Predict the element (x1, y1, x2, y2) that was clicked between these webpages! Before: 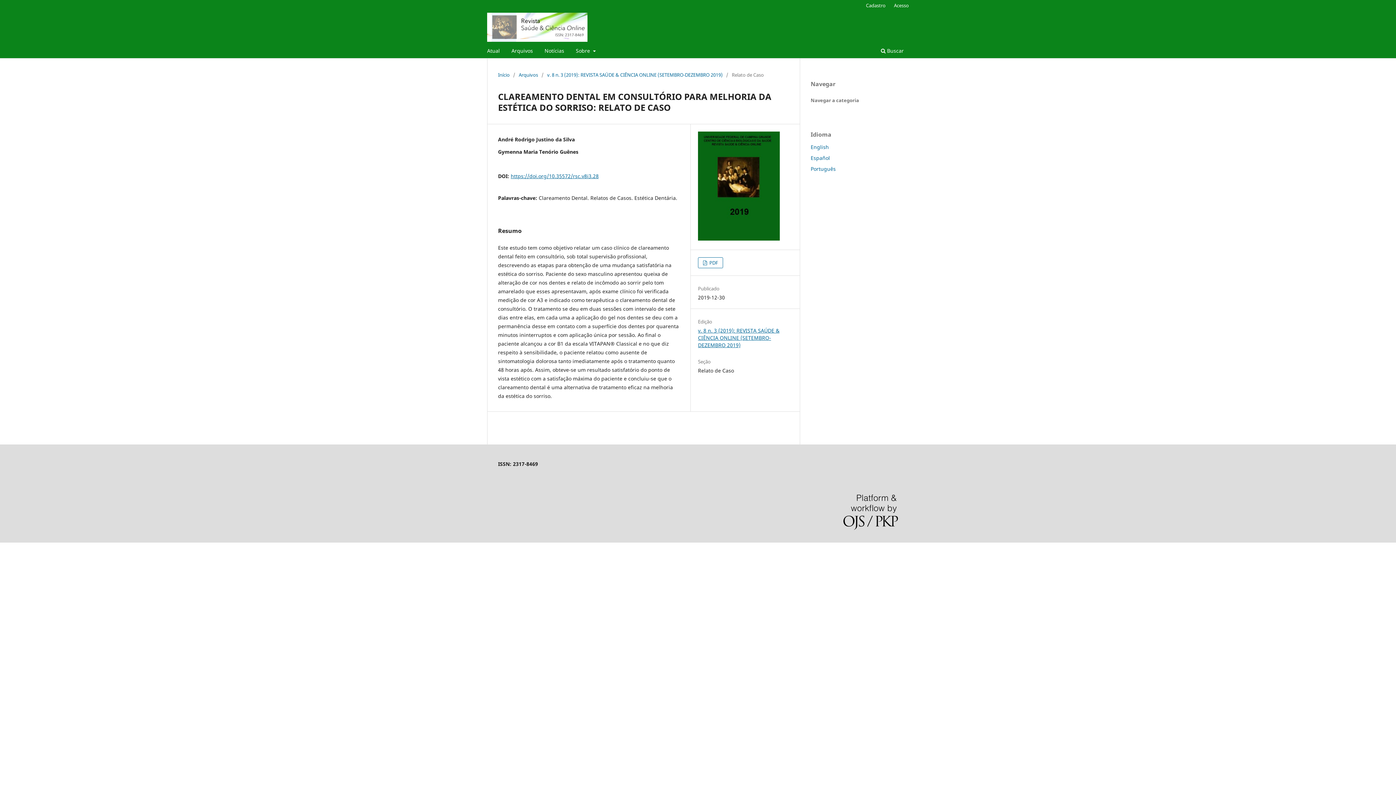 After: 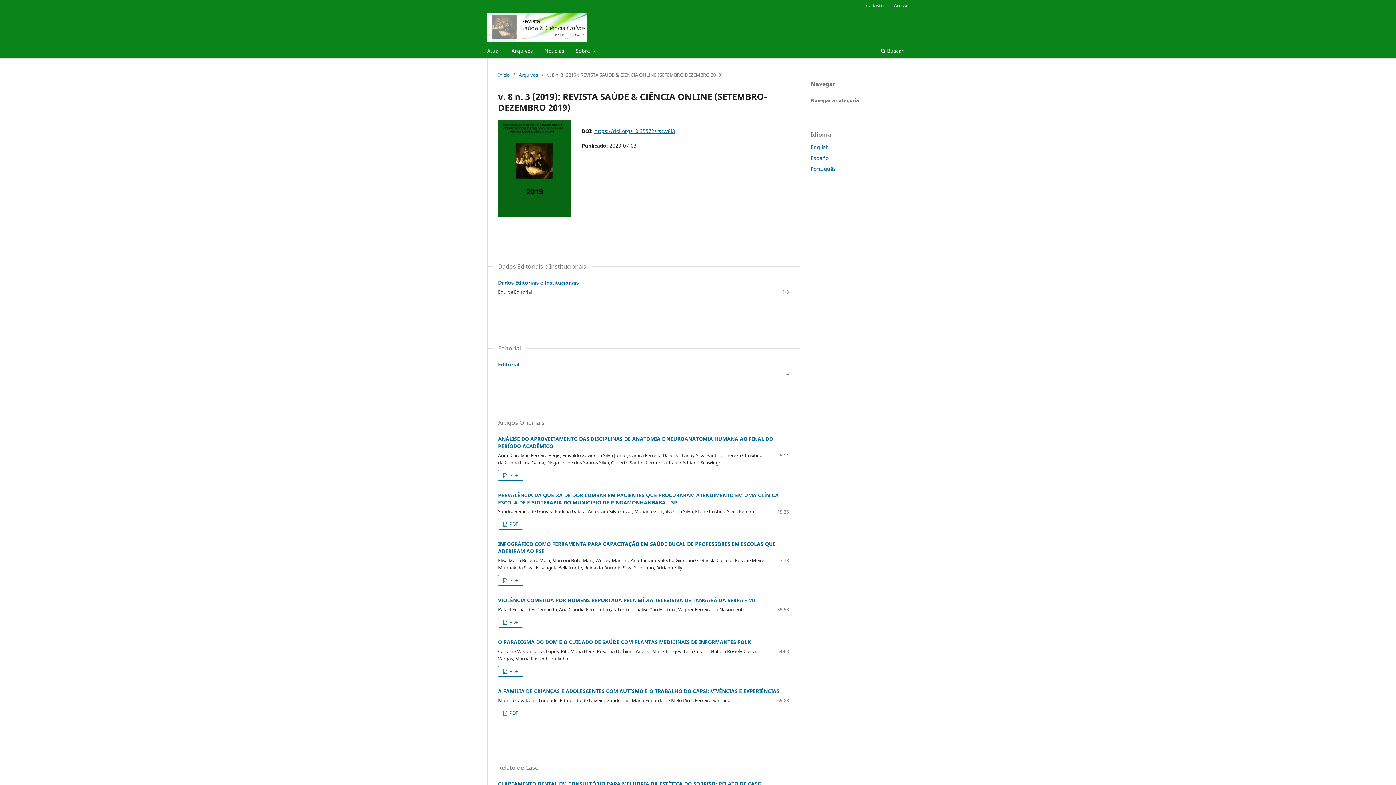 Action: bbox: (698, 235, 780, 242)